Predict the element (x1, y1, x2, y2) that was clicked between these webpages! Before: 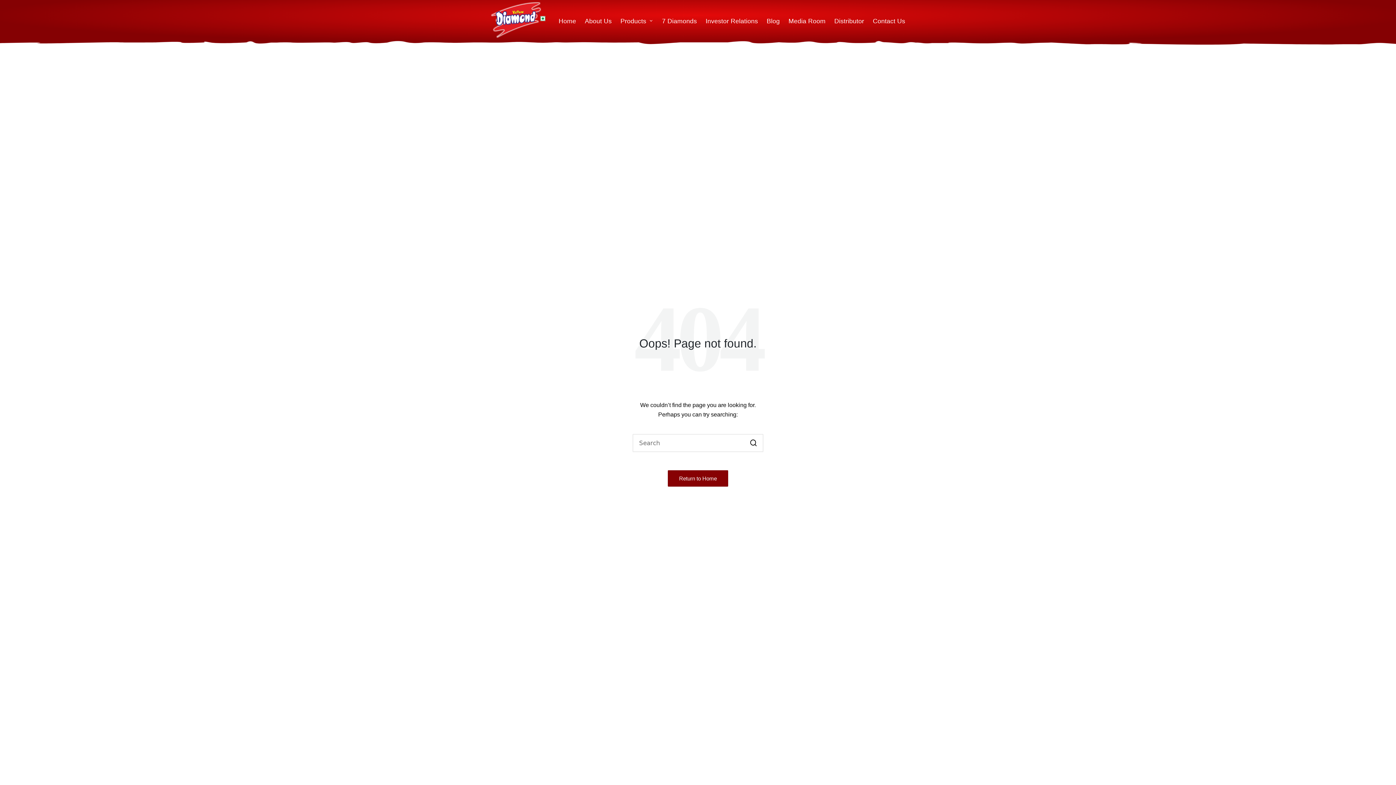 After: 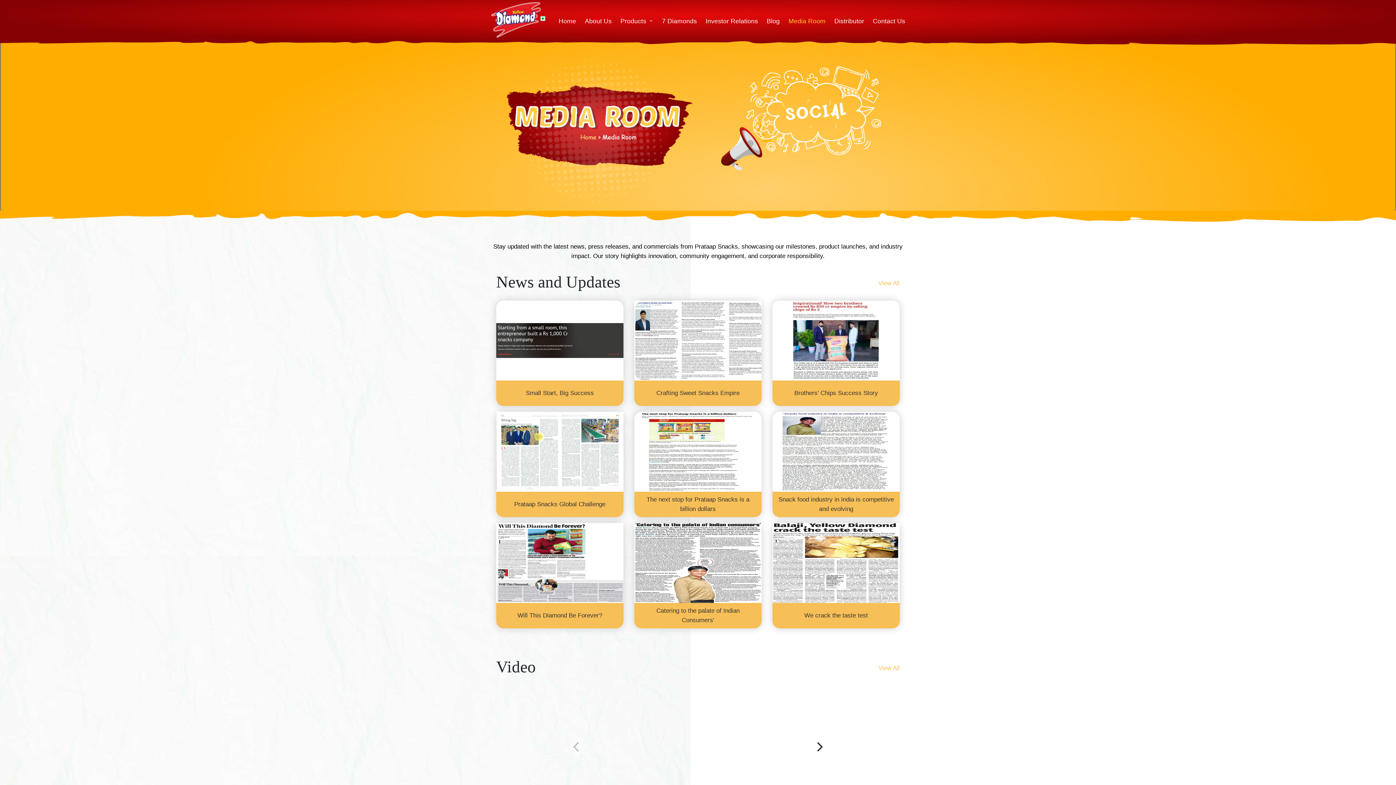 Action: bbox: (788, 16, 825, 25) label: Media Room